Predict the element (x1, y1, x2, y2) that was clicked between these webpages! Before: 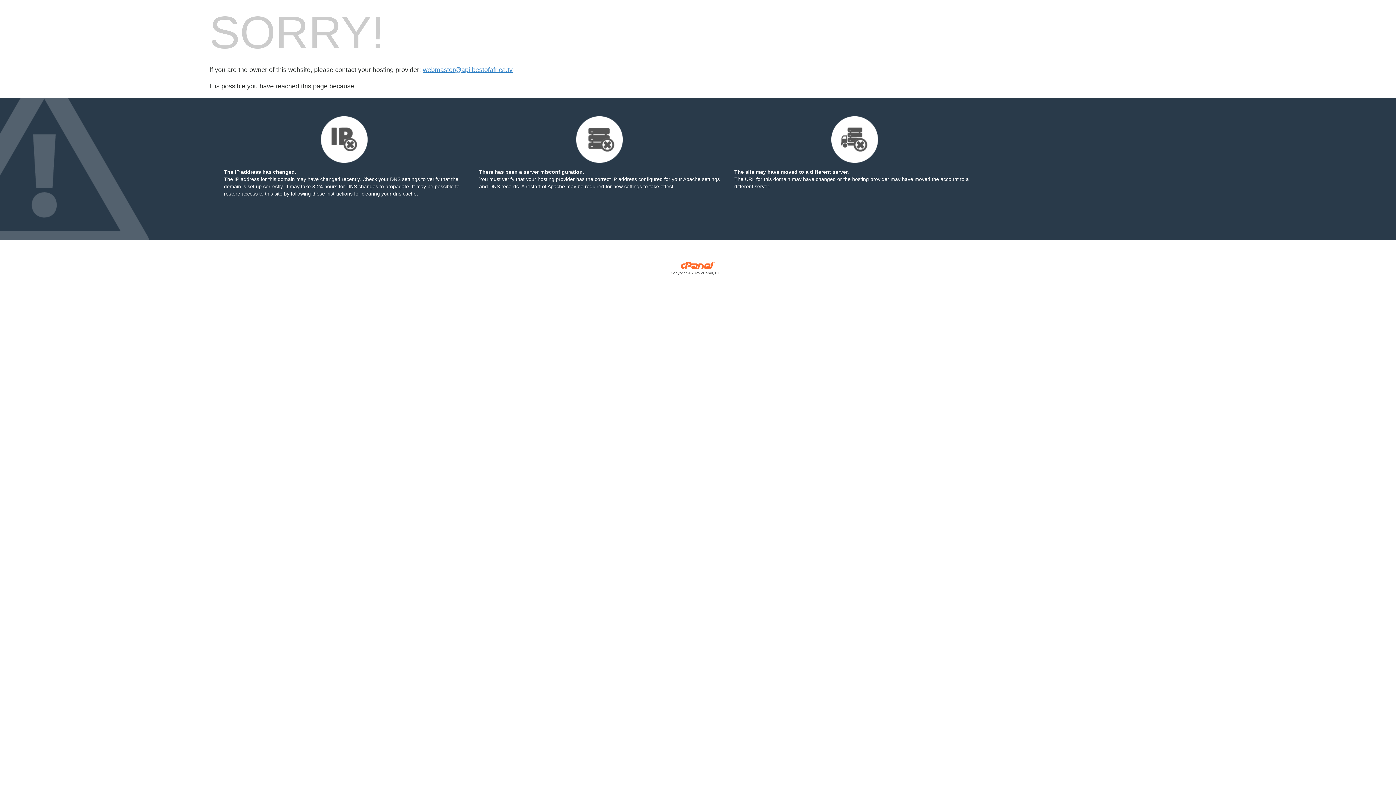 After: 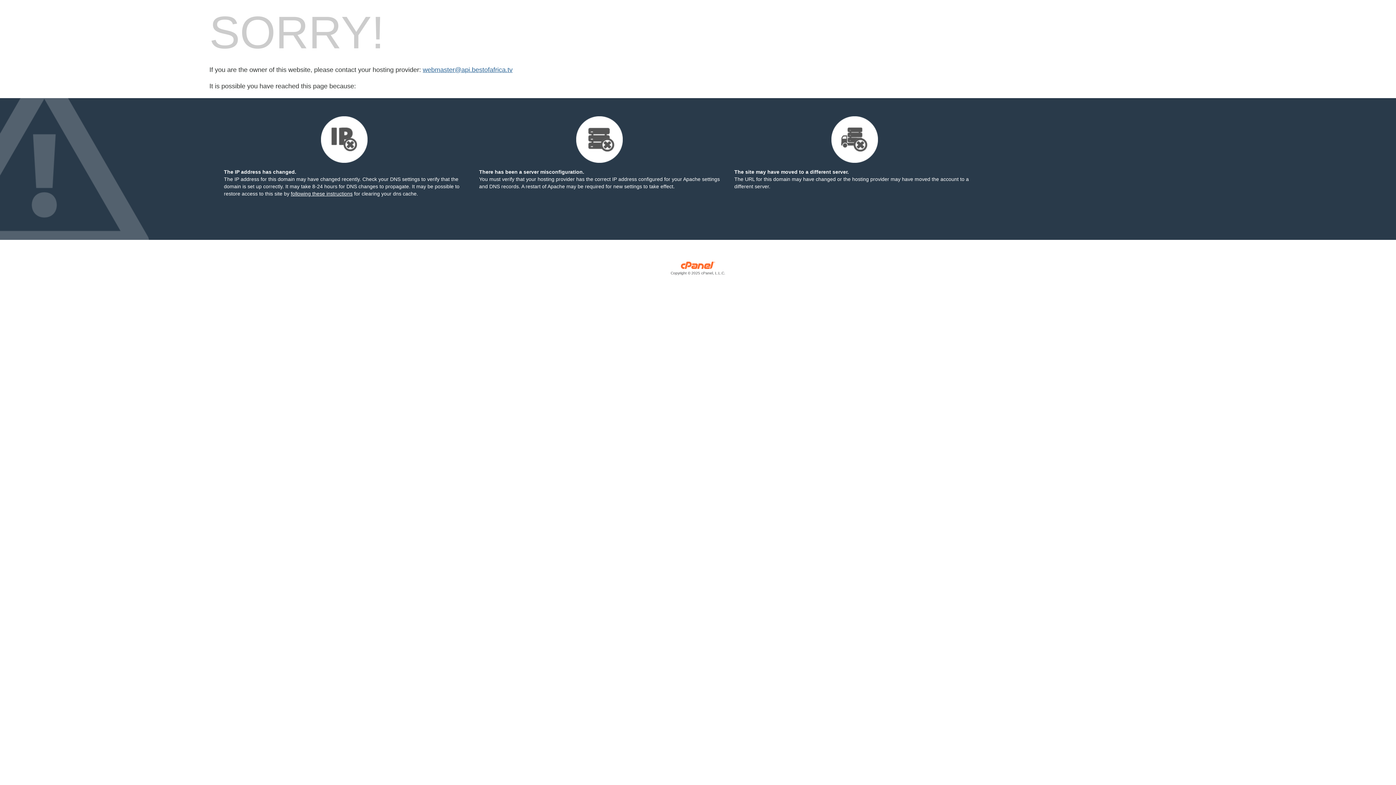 Action: bbox: (422, 66, 512, 73) label: webmaster@api.bestofafrica.tv